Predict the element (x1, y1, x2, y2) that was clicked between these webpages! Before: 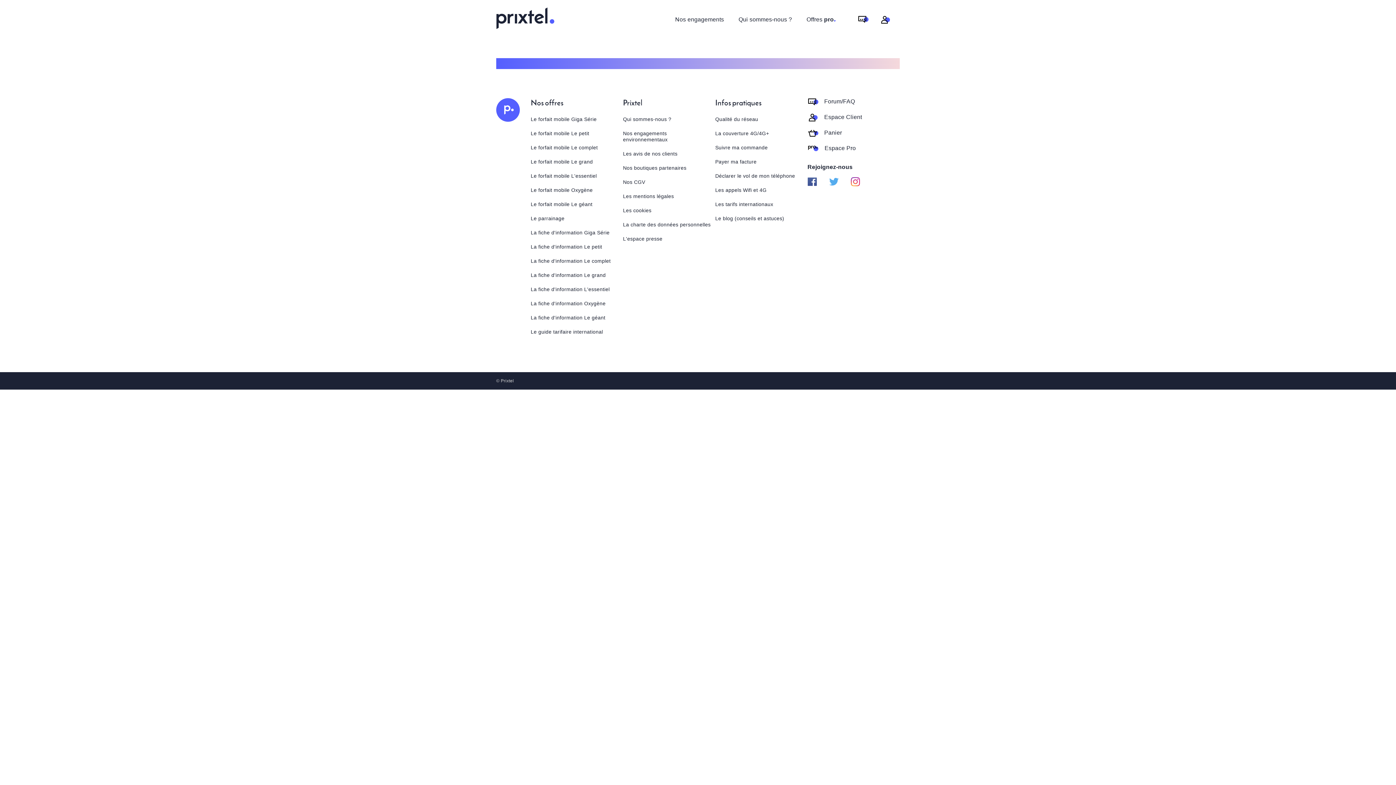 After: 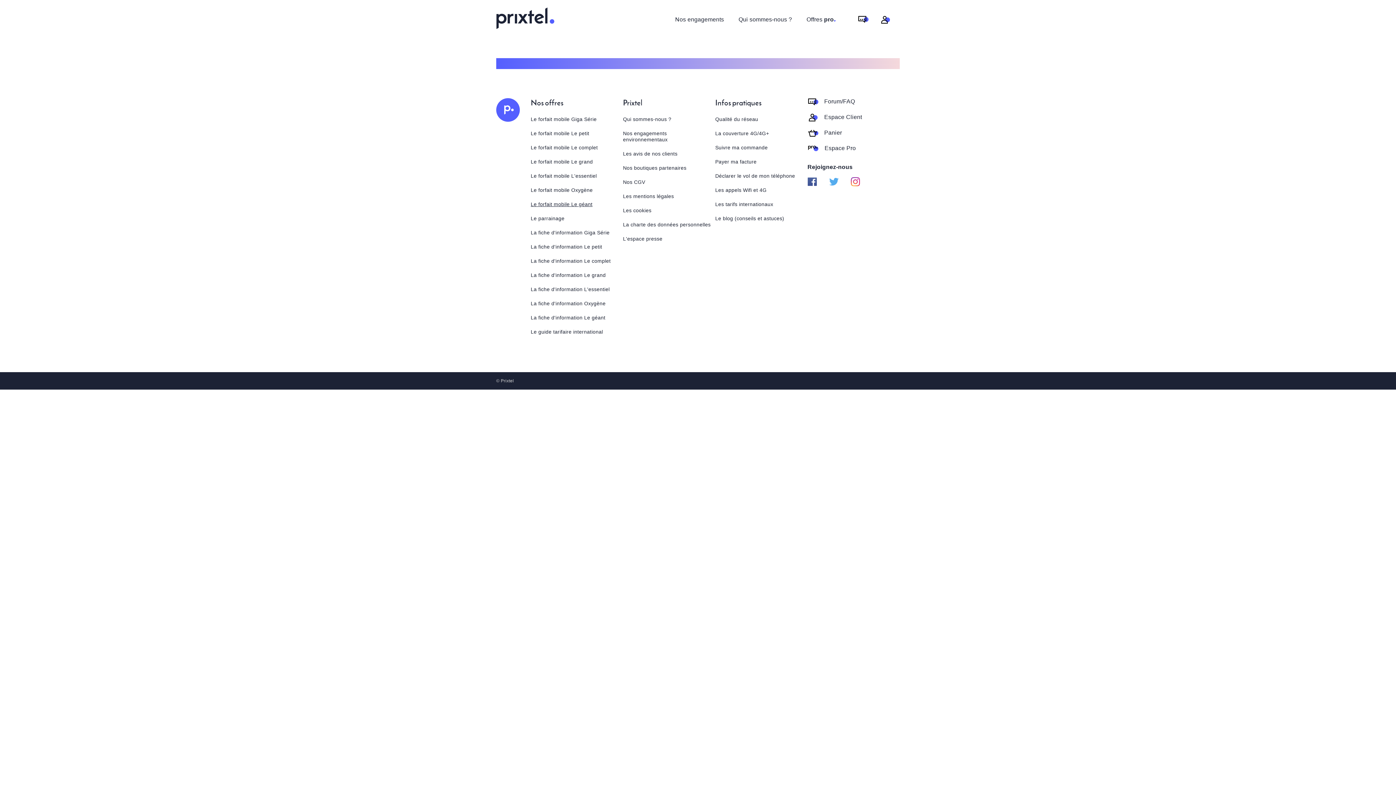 Action: bbox: (530, 201, 623, 207) label: Le forfait mobile Le géant